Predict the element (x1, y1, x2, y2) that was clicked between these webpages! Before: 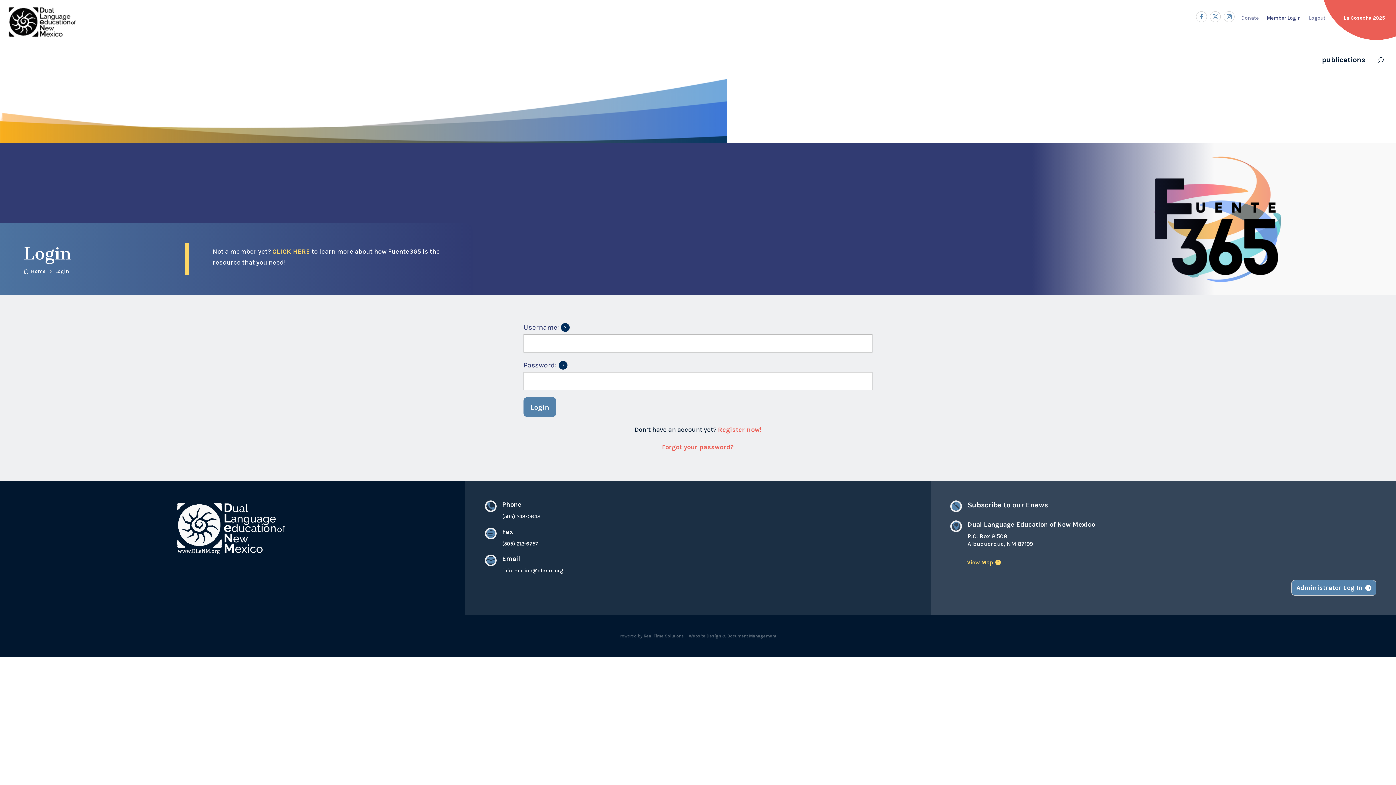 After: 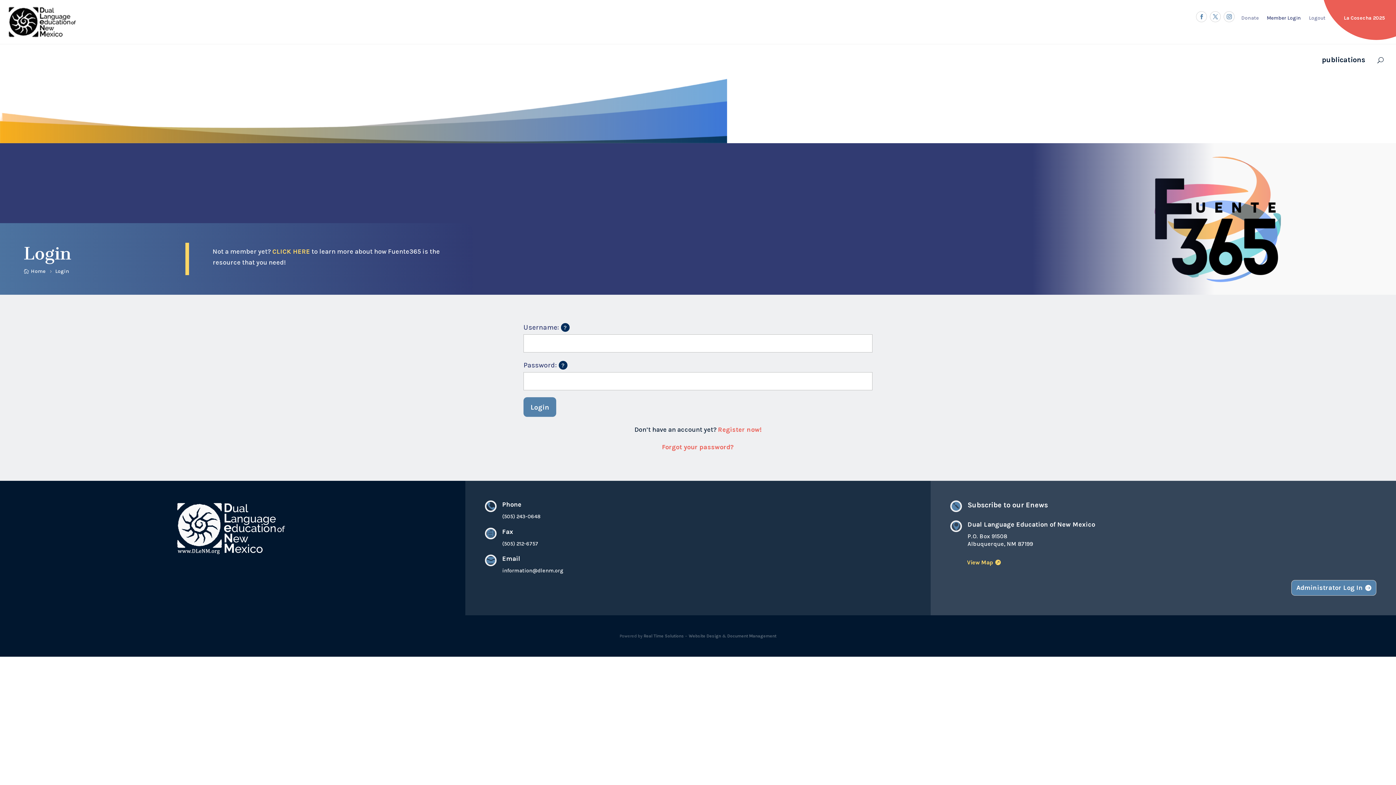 Action: label: Subscribe to our Enews bbox: (967, 501, 1048, 509)